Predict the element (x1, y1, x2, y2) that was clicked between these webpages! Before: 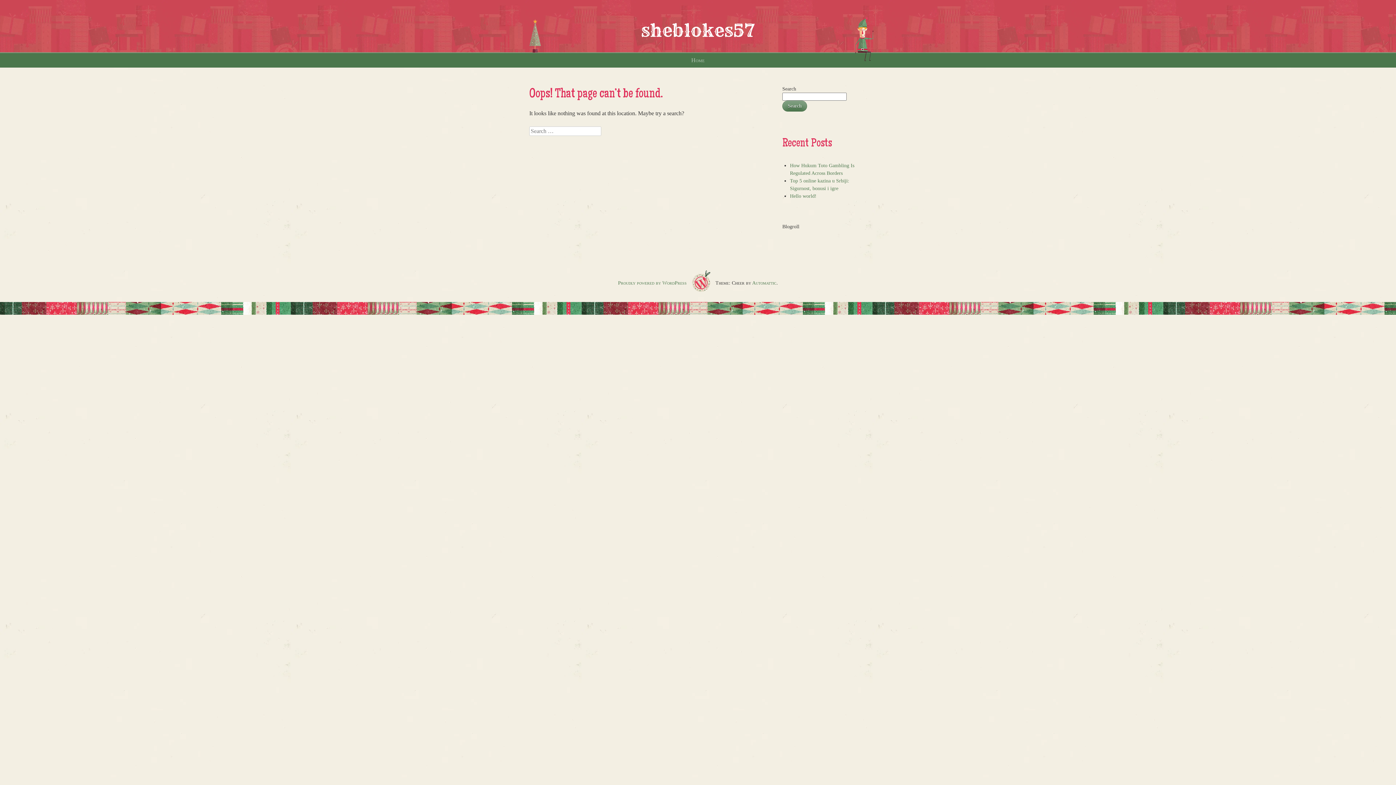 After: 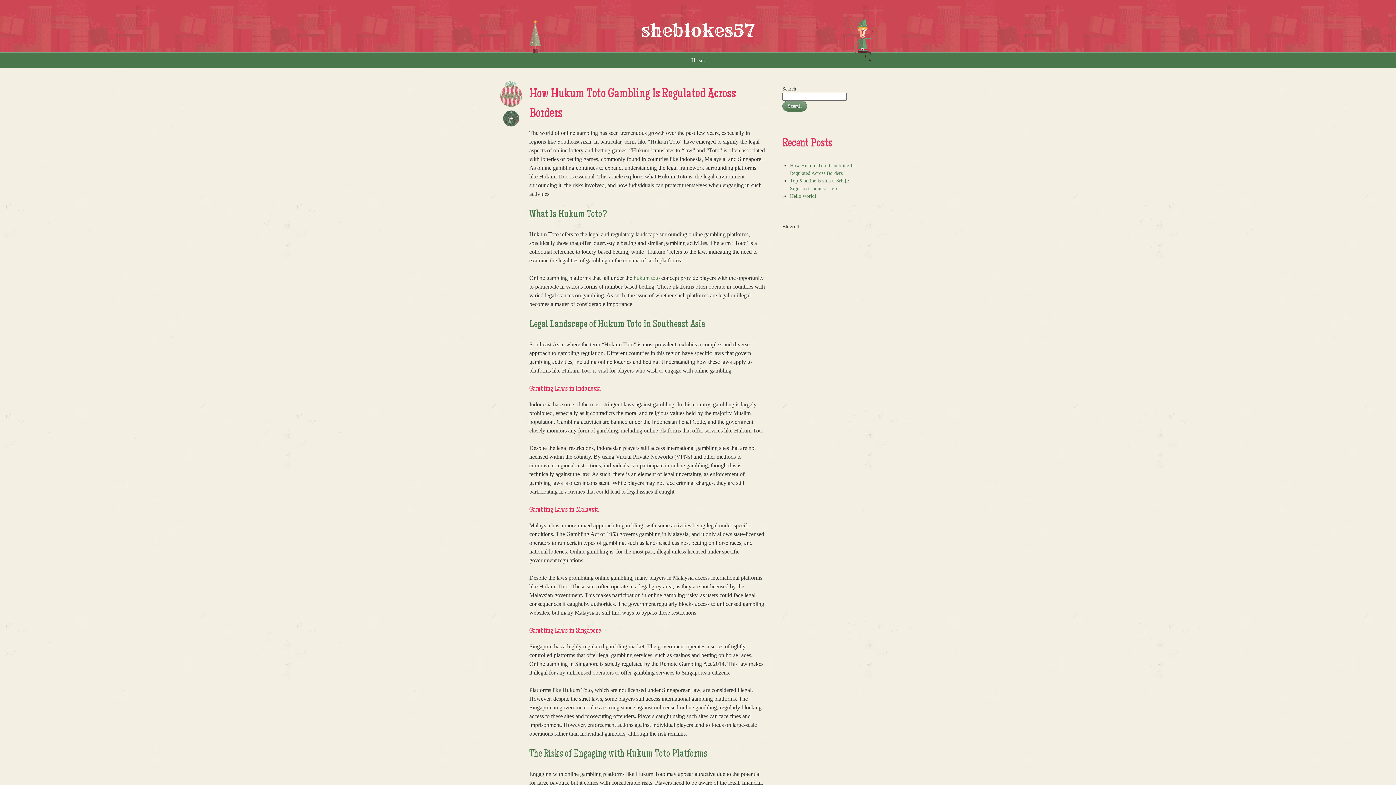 Action: bbox: (641, 19, 755, 41) label: sheblokes57